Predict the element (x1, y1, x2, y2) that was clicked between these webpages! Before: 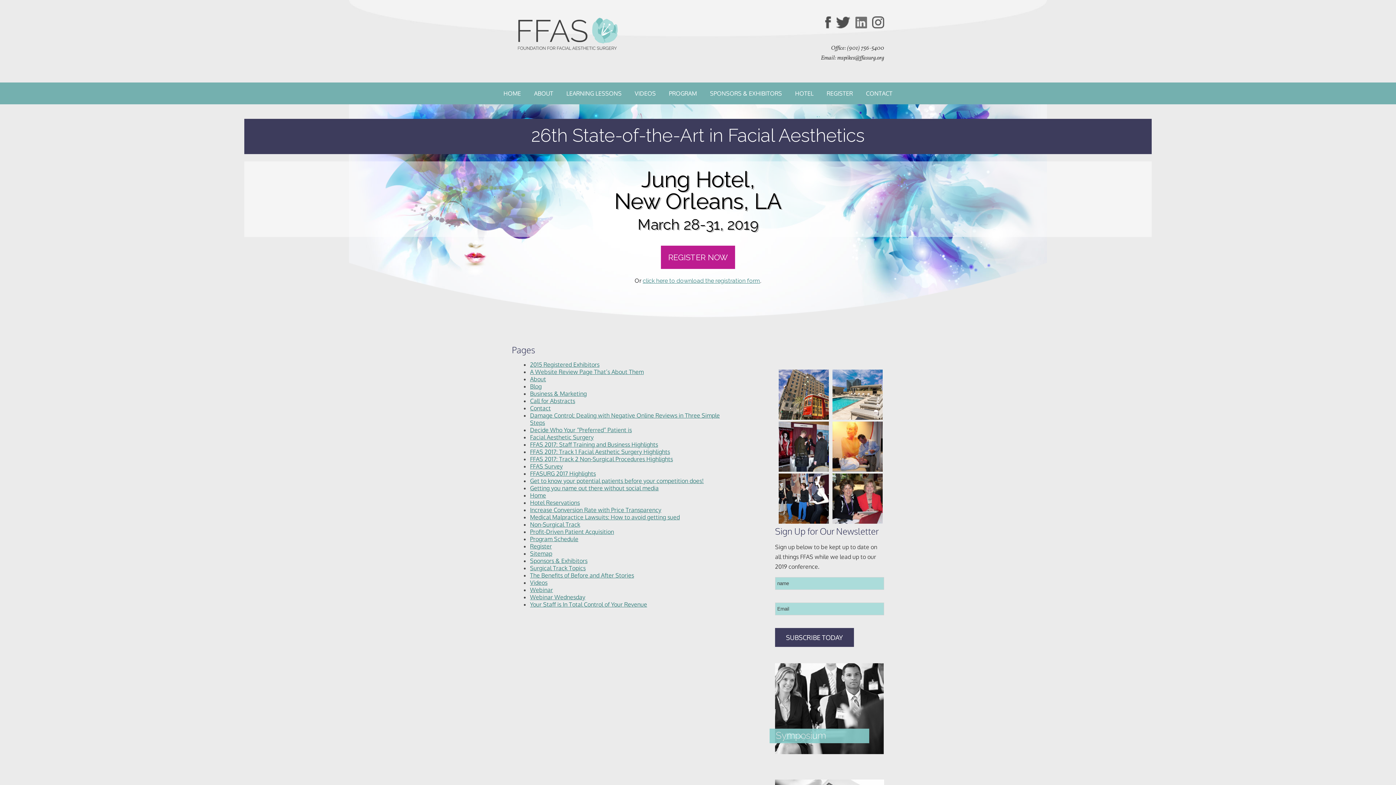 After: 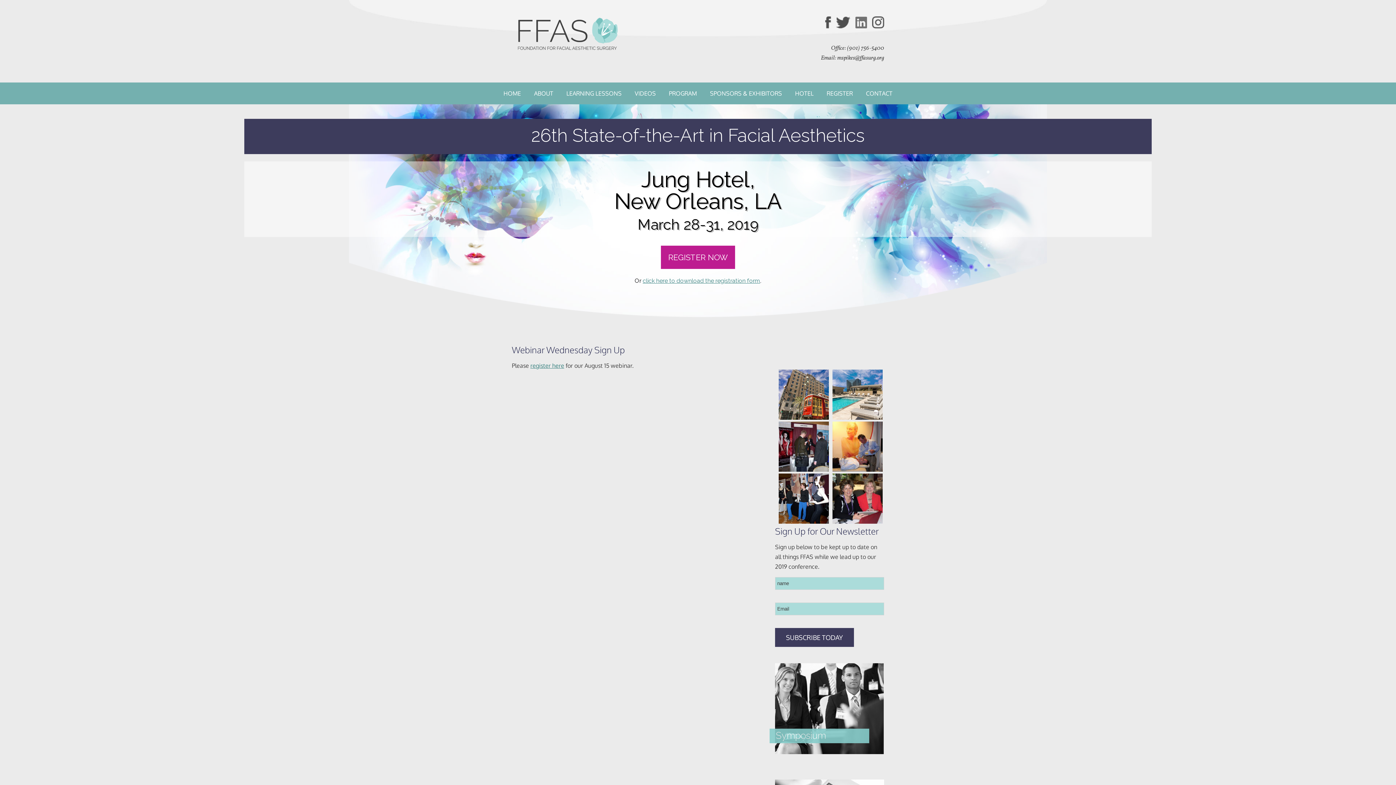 Action: label: Webinar bbox: (530, 586, 553, 593)